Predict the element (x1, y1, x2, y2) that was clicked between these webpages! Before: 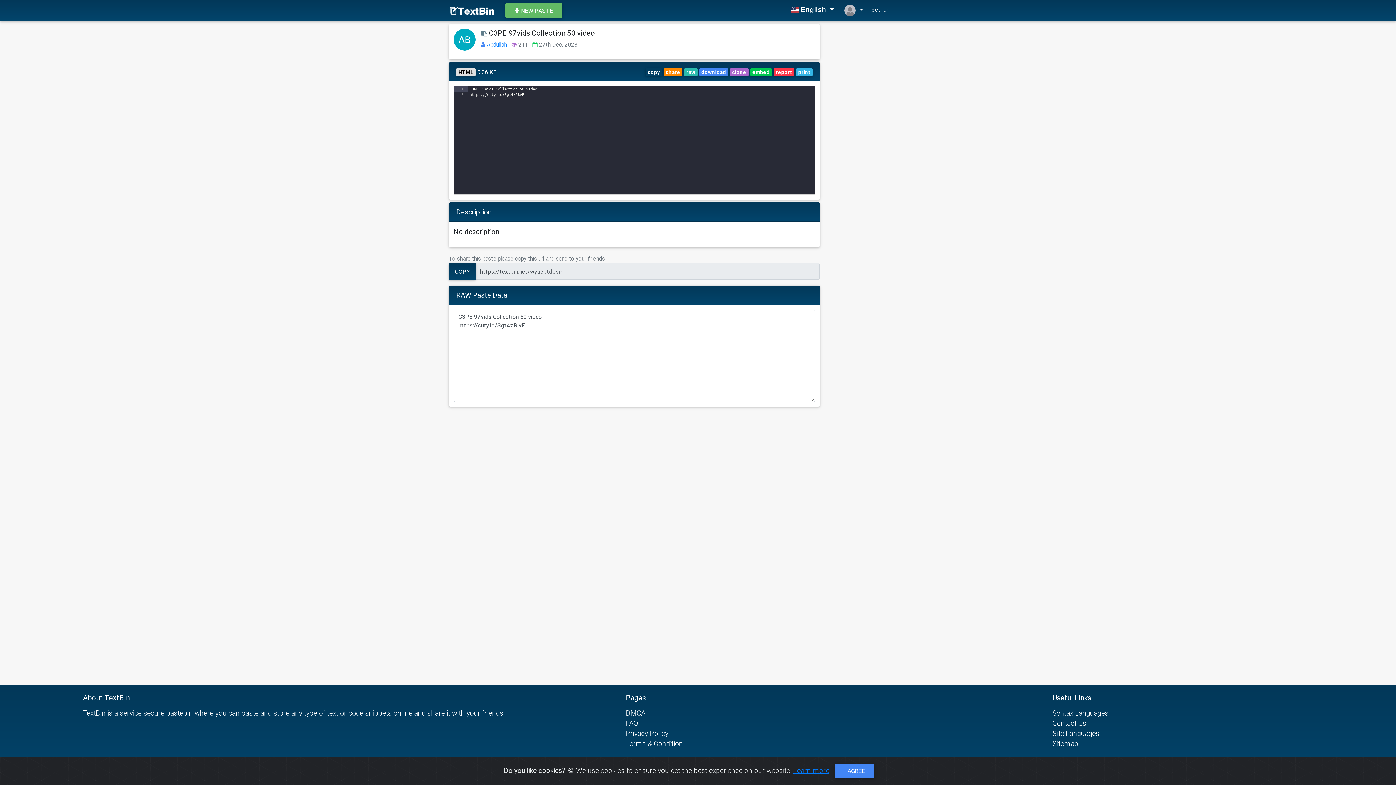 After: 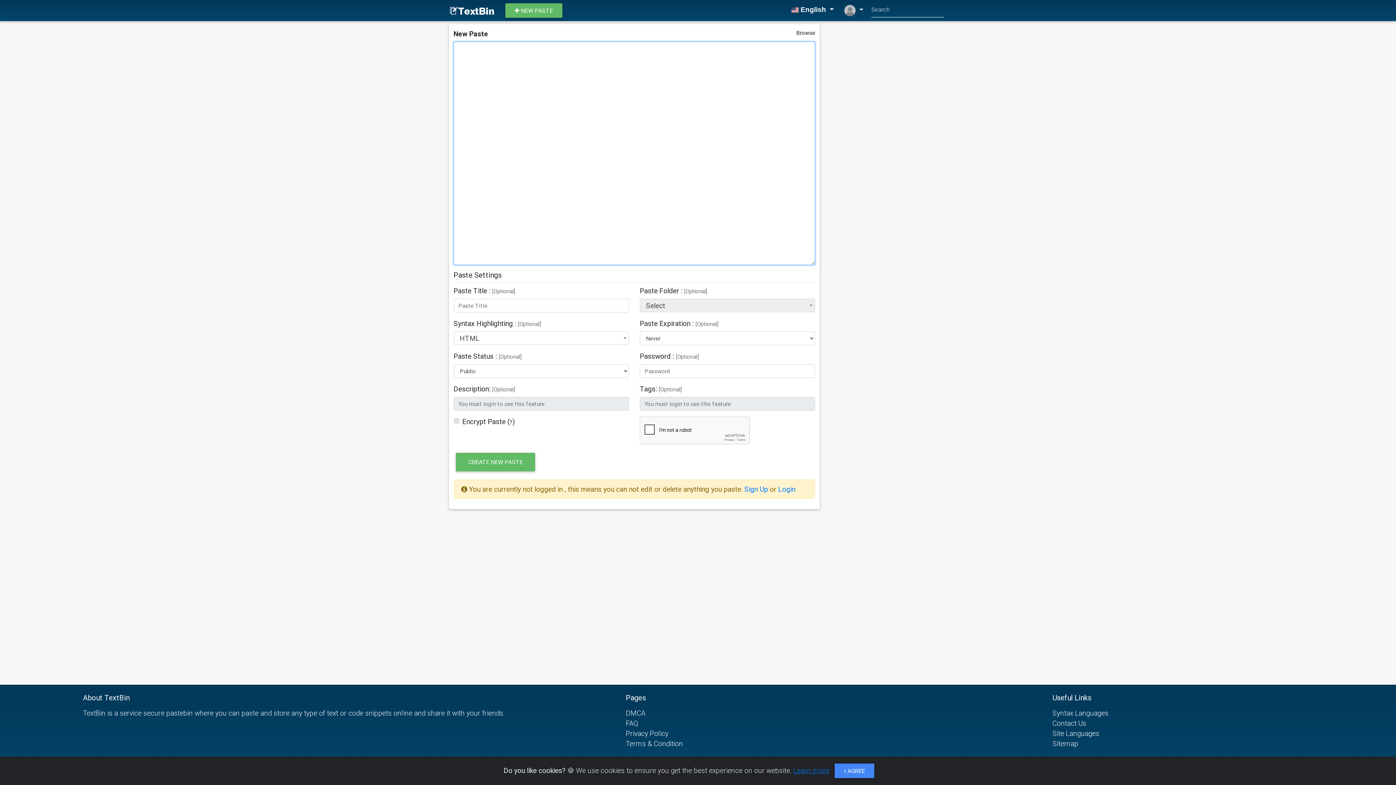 Action: bbox: (505, 3, 562, 17) label:  NEW PASTE